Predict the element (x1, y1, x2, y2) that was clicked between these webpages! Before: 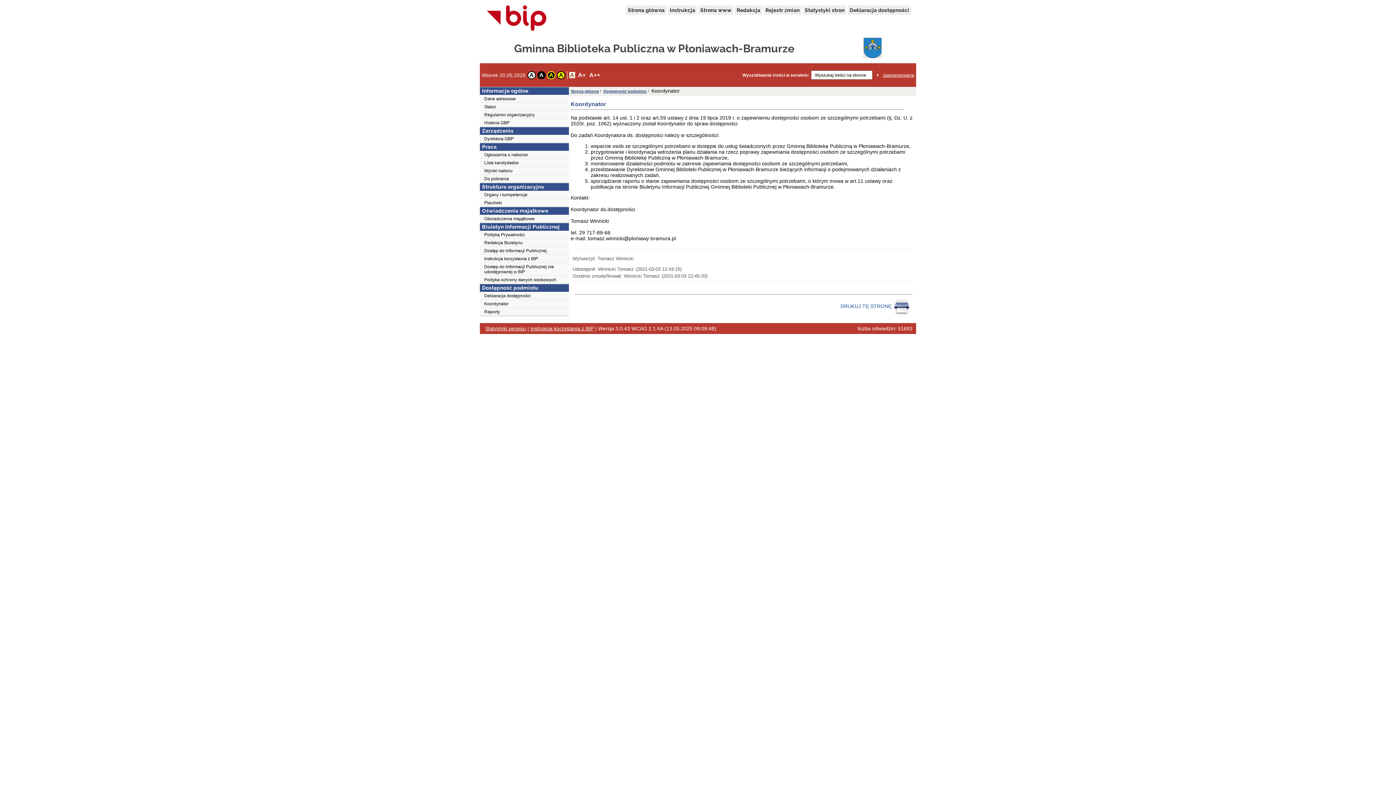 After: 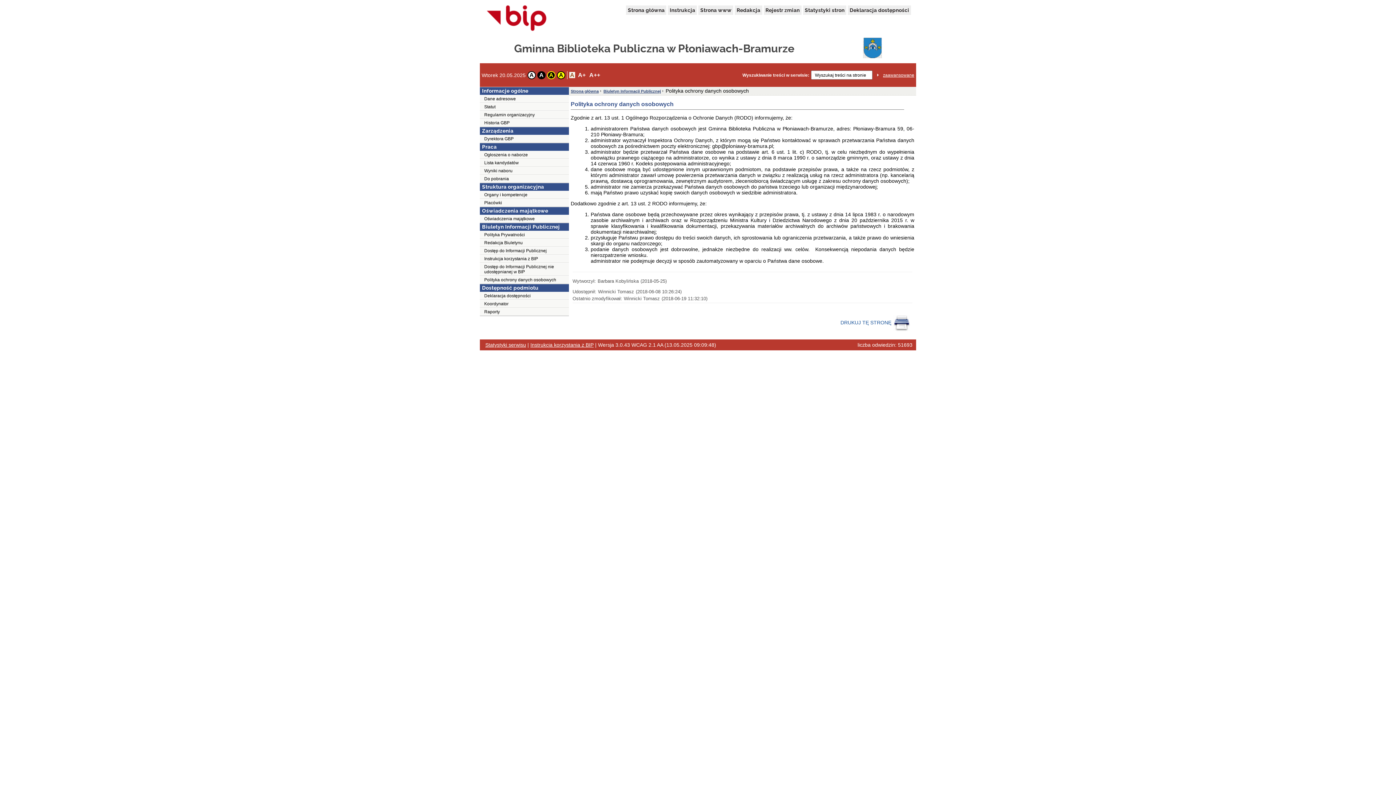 Action: bbox: (480, 276, 569, 284) label: Polityka ochrony danych osobowych